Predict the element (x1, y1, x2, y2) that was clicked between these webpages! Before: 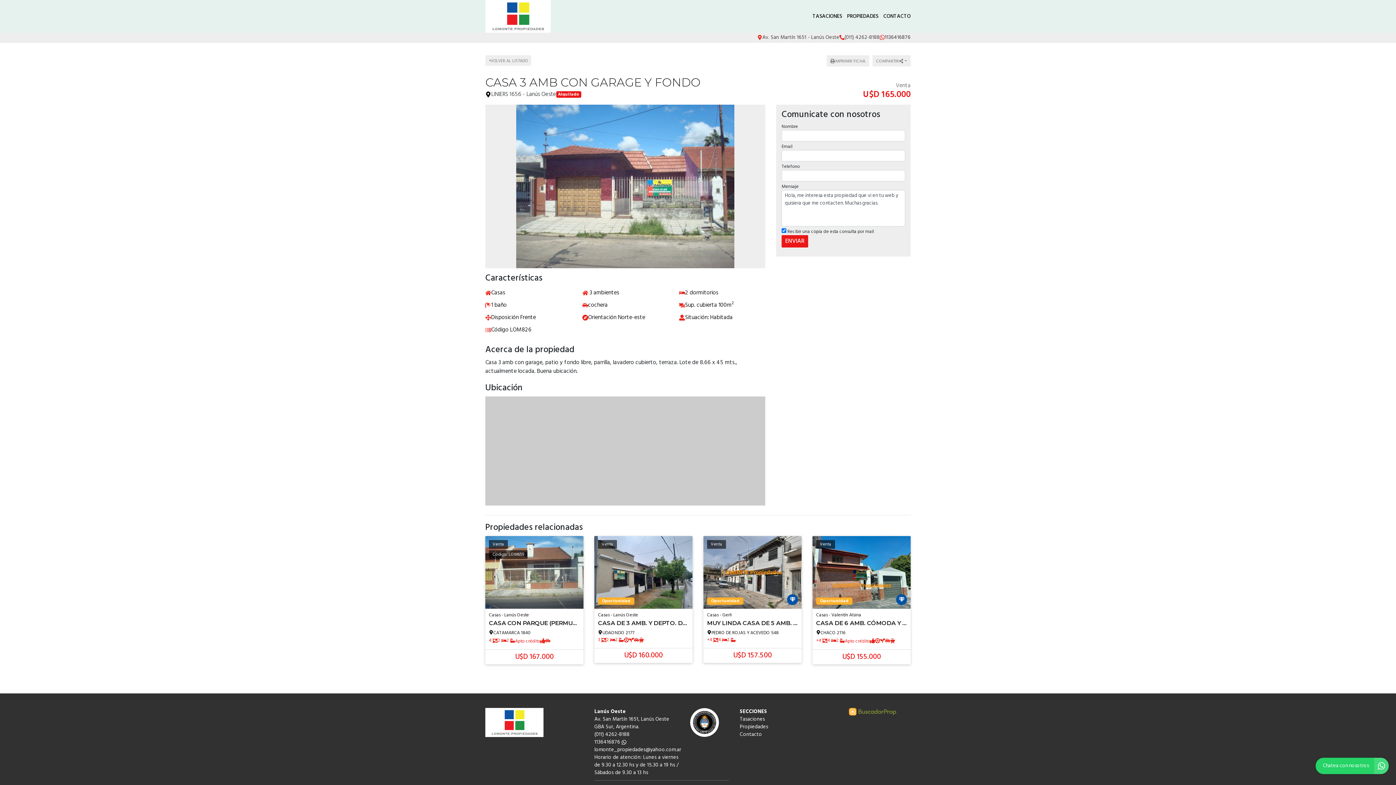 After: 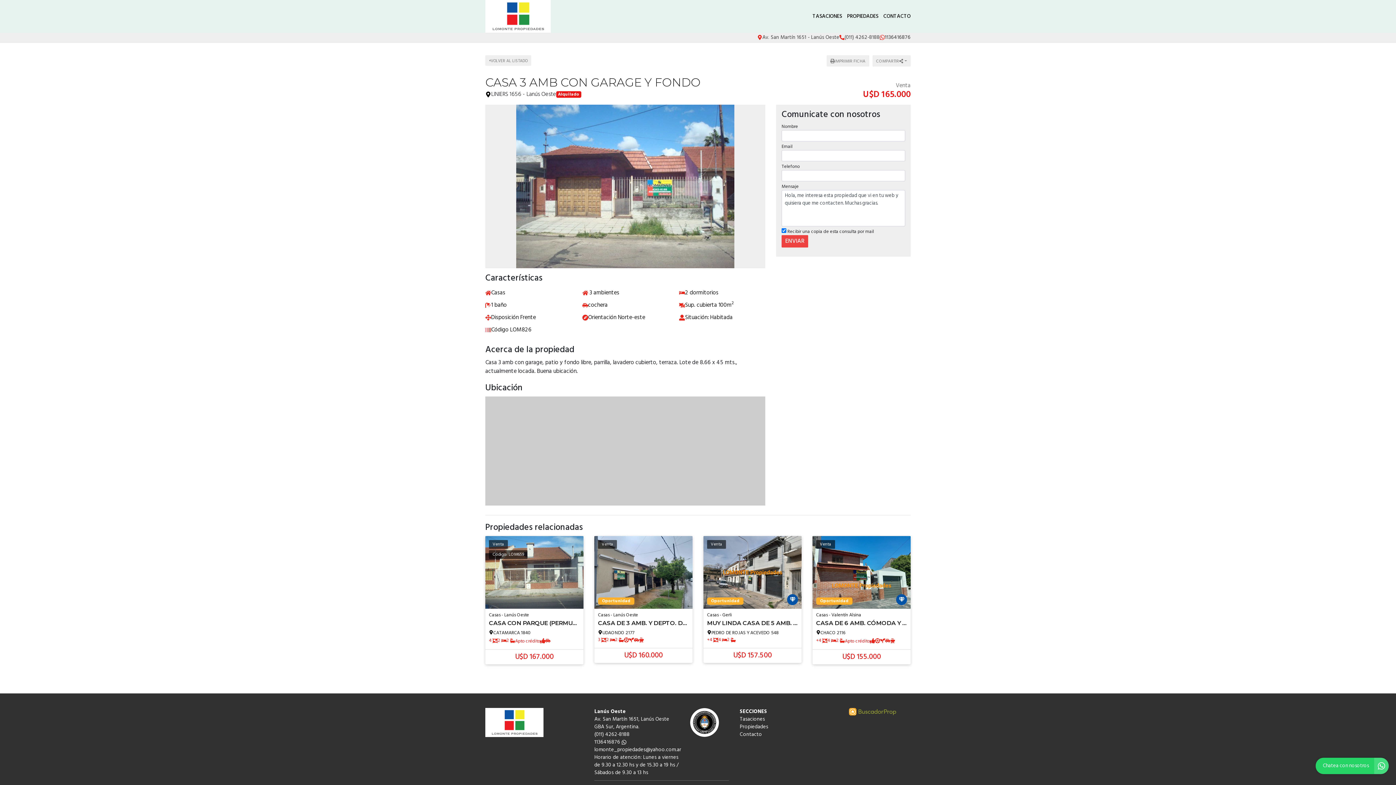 Action: label: ENVIAR bbox: (781, 235, 808, 247)